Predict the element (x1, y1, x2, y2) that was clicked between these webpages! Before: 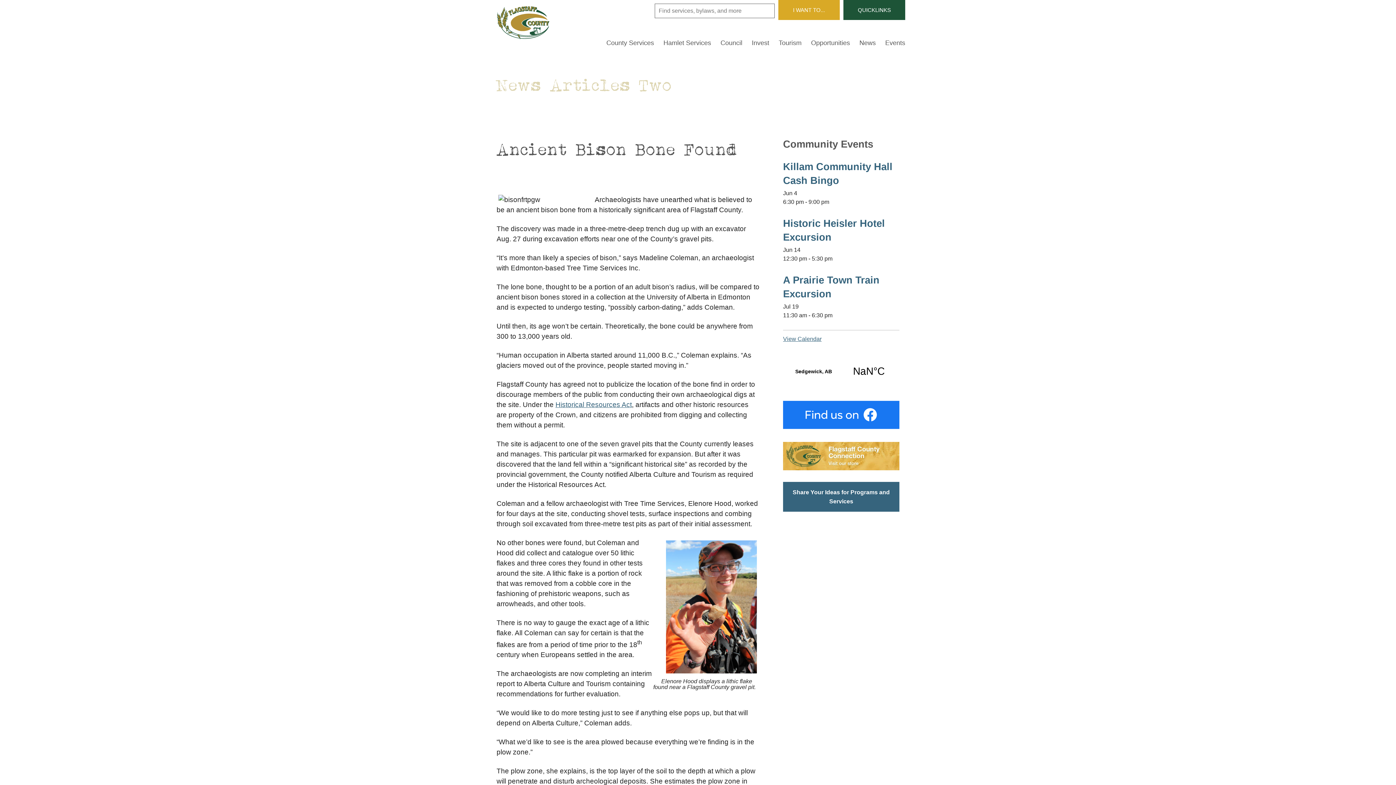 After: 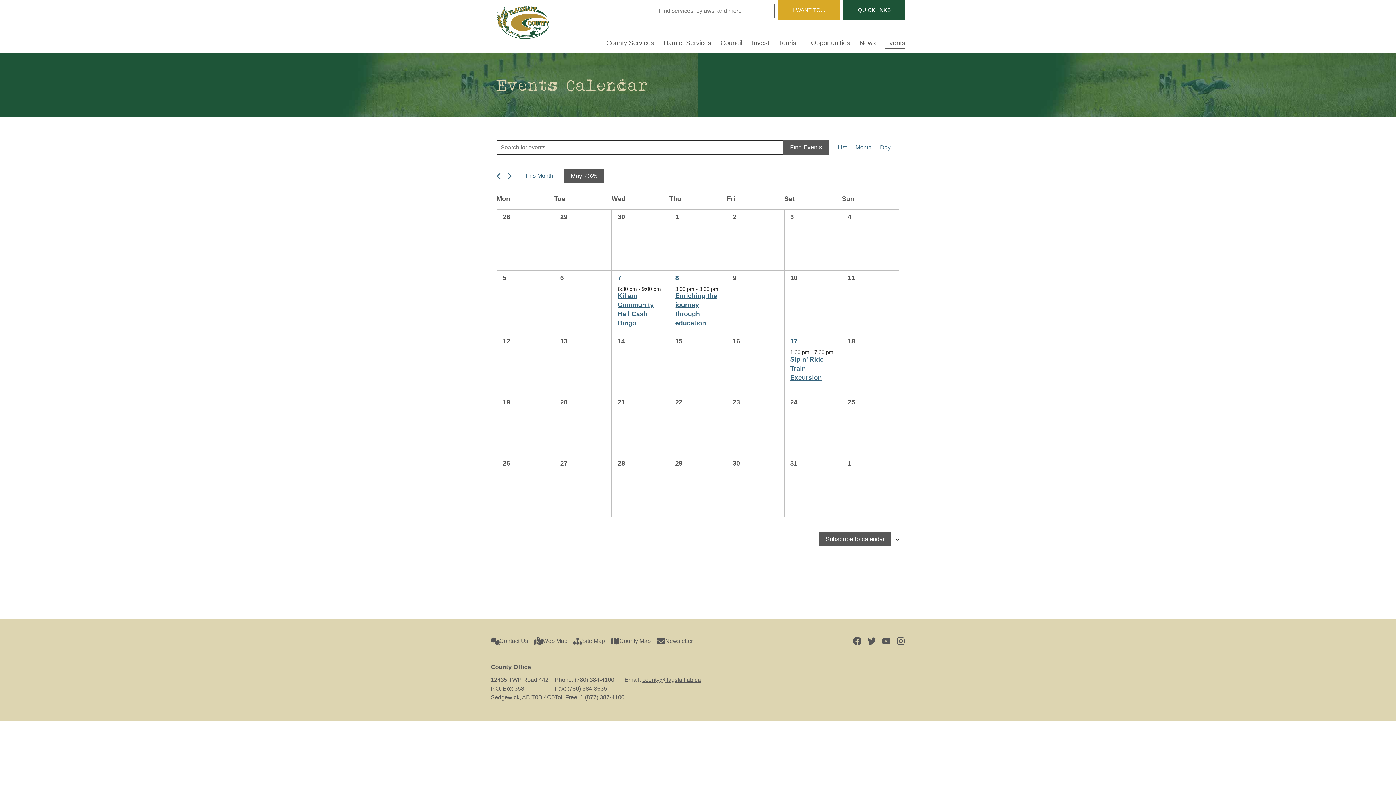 Action: bbox: (885, 39, 905, 48) label: Events